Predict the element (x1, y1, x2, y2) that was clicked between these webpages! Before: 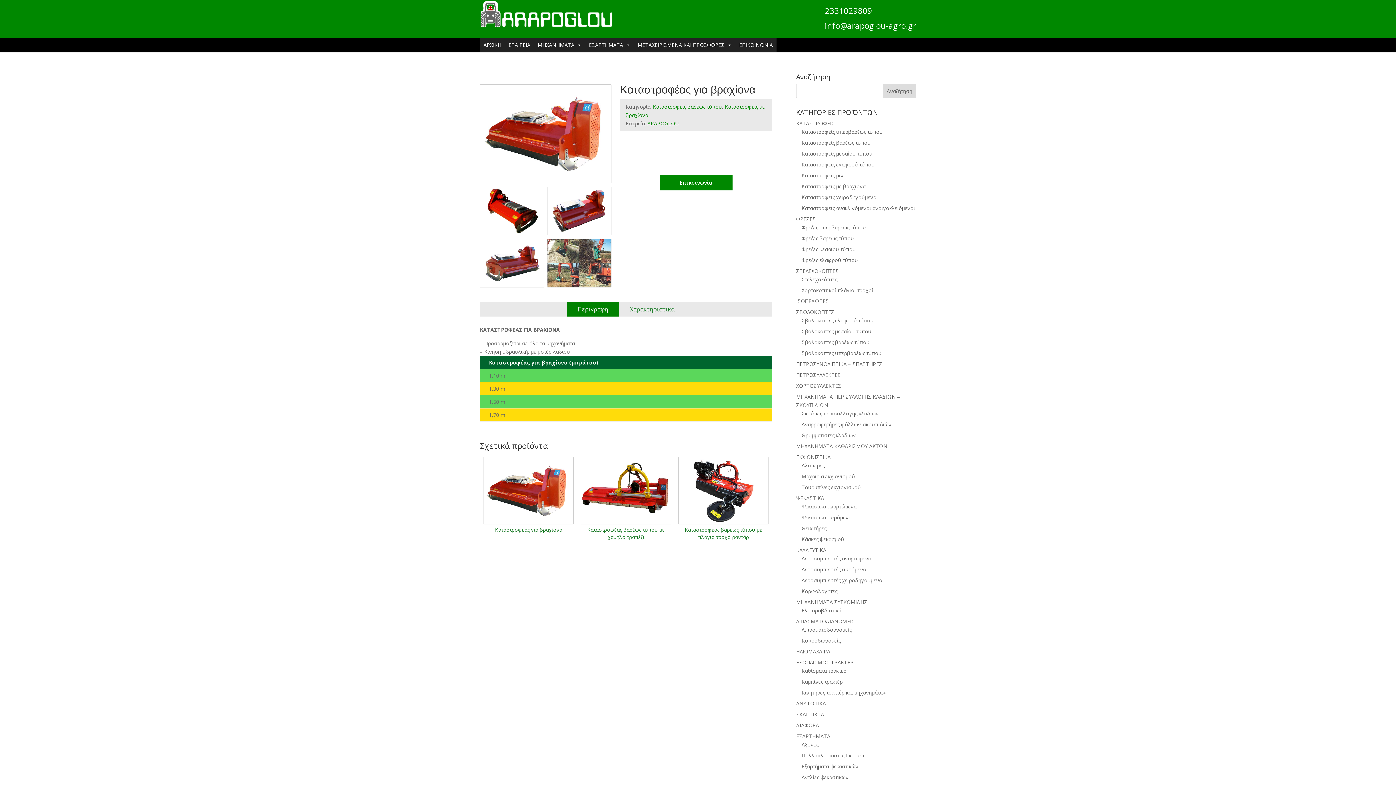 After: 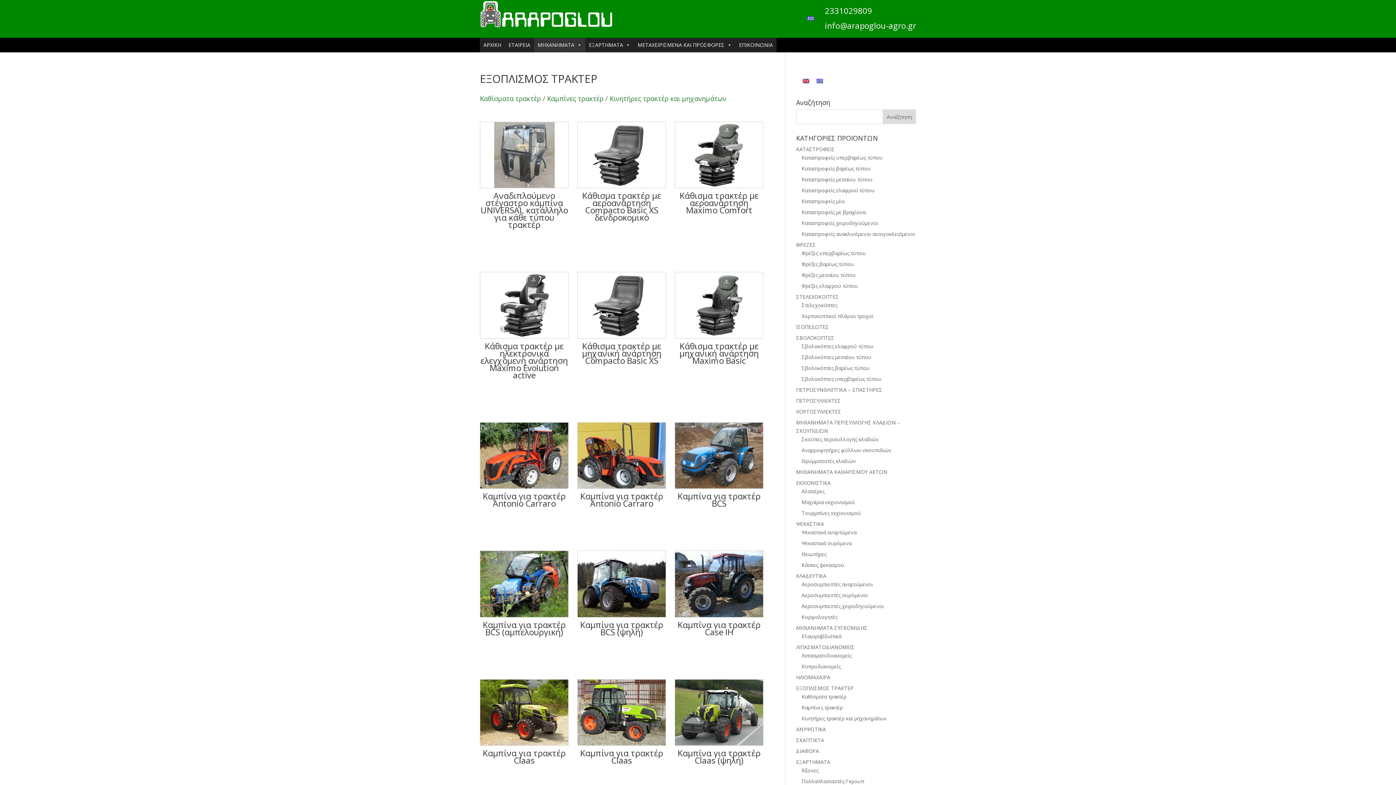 Action: label: ΕΞΟΠΛΙΣΜΟΣ ΤΡΑΚΤΕΡ bbox: (796, 659, 853, 666)